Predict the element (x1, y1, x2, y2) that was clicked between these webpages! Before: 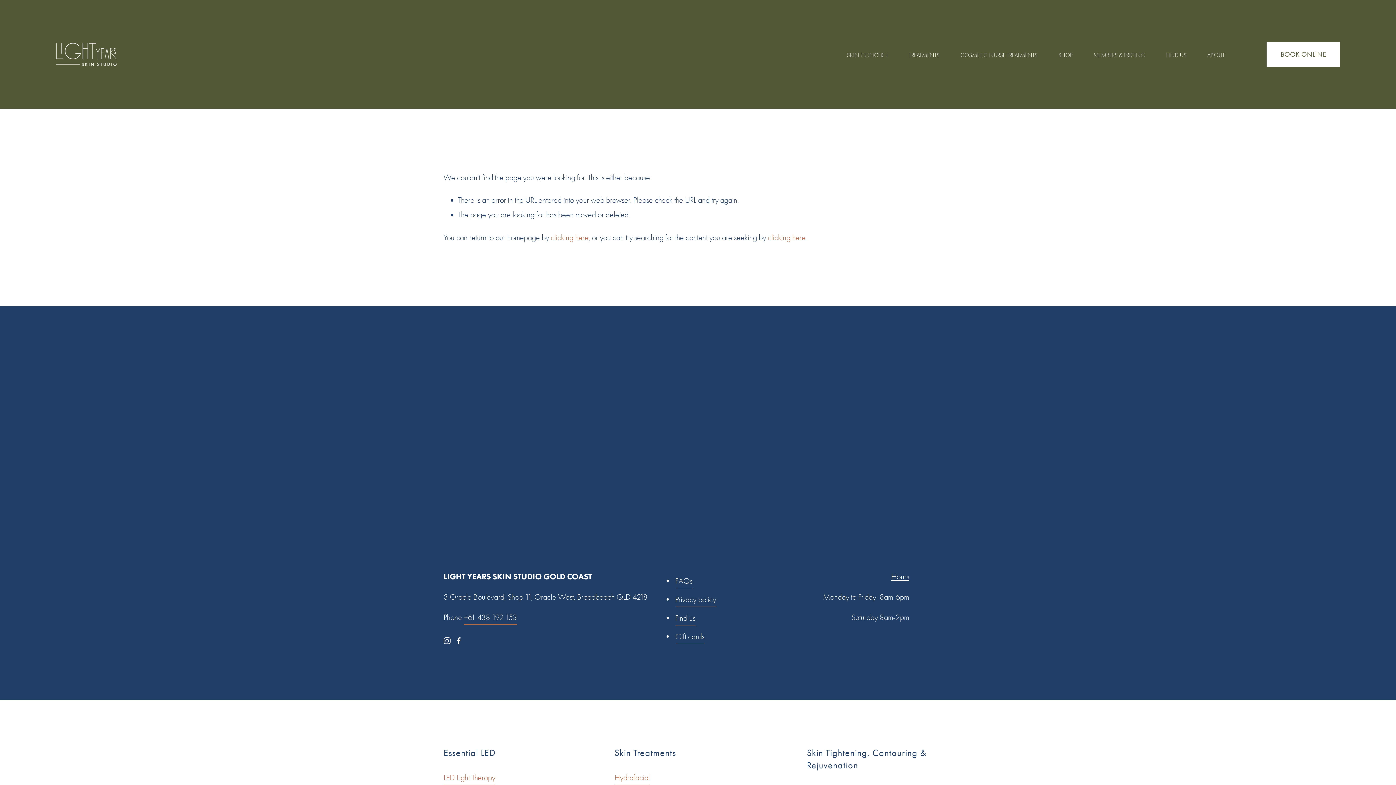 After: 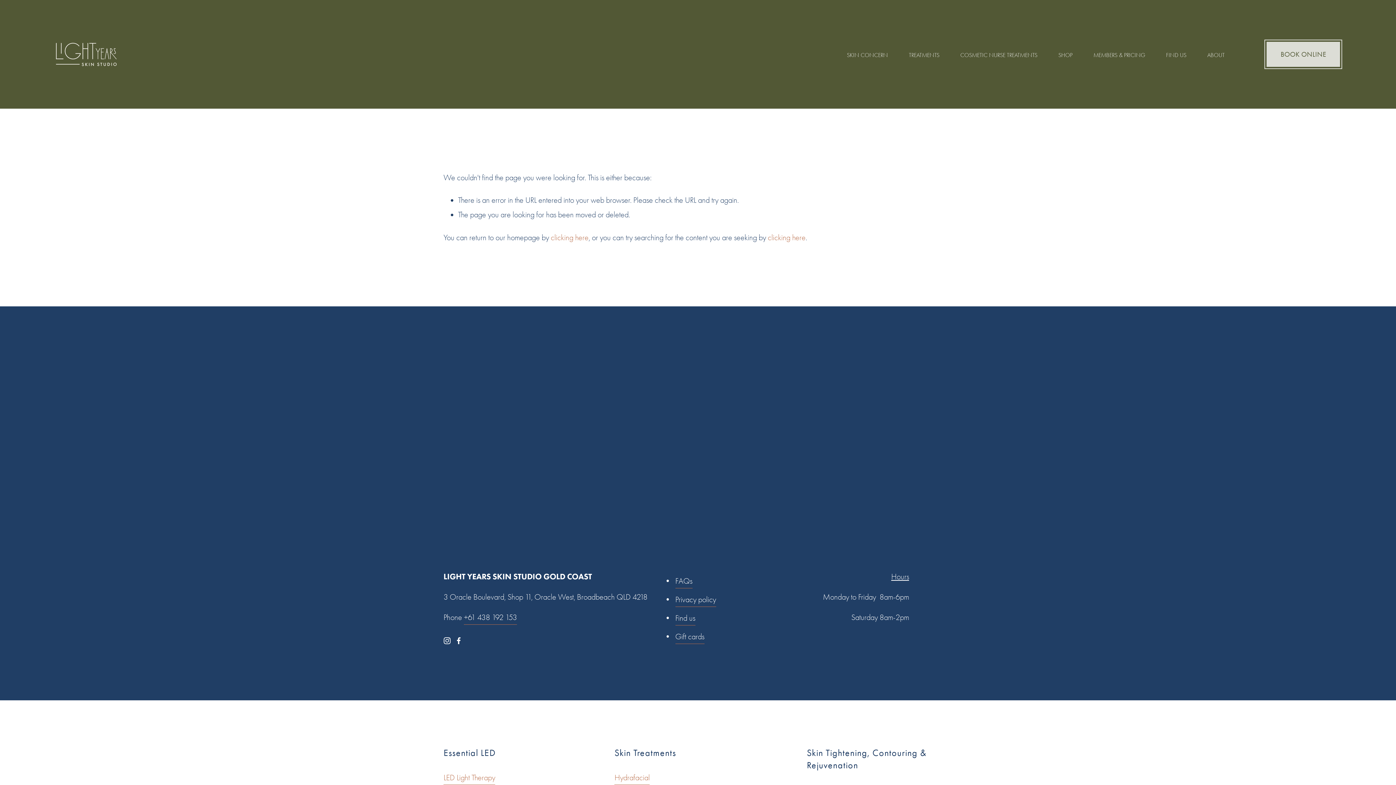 Action: label: BOOK ONLINE bbox: (1266, 41, 1340, 67)